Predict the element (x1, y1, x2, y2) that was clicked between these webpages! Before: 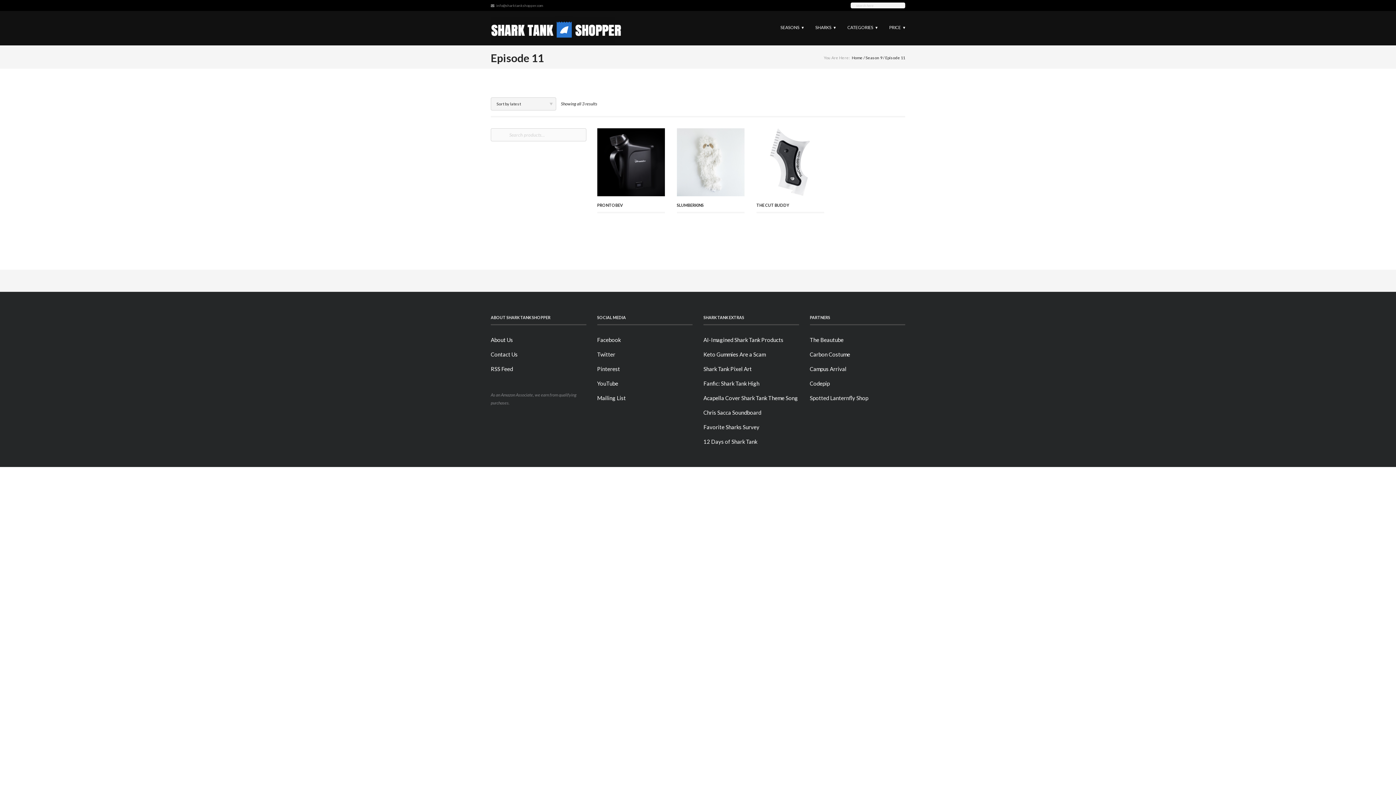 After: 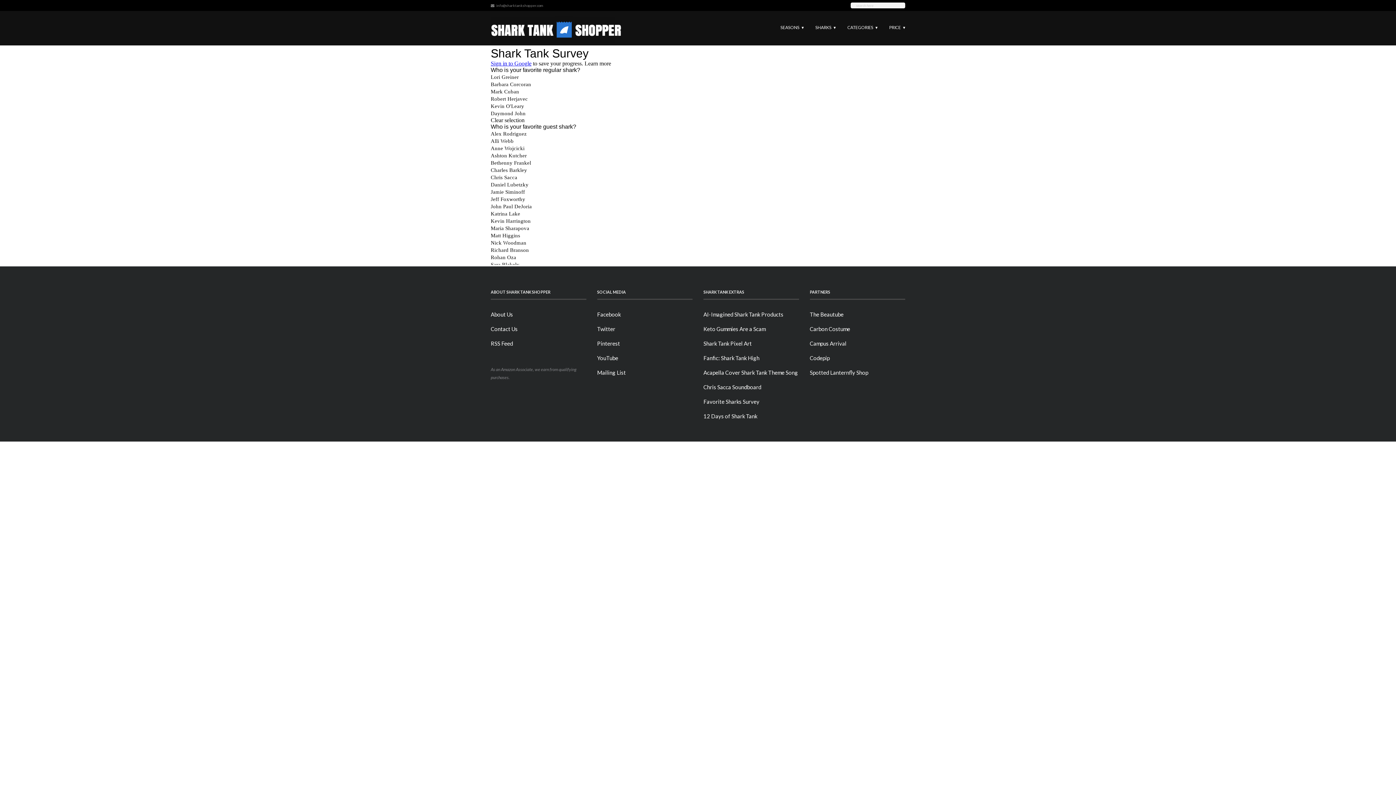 Action: label: Favorite Sharks Survey bbox: (703, 424, 759, 430)